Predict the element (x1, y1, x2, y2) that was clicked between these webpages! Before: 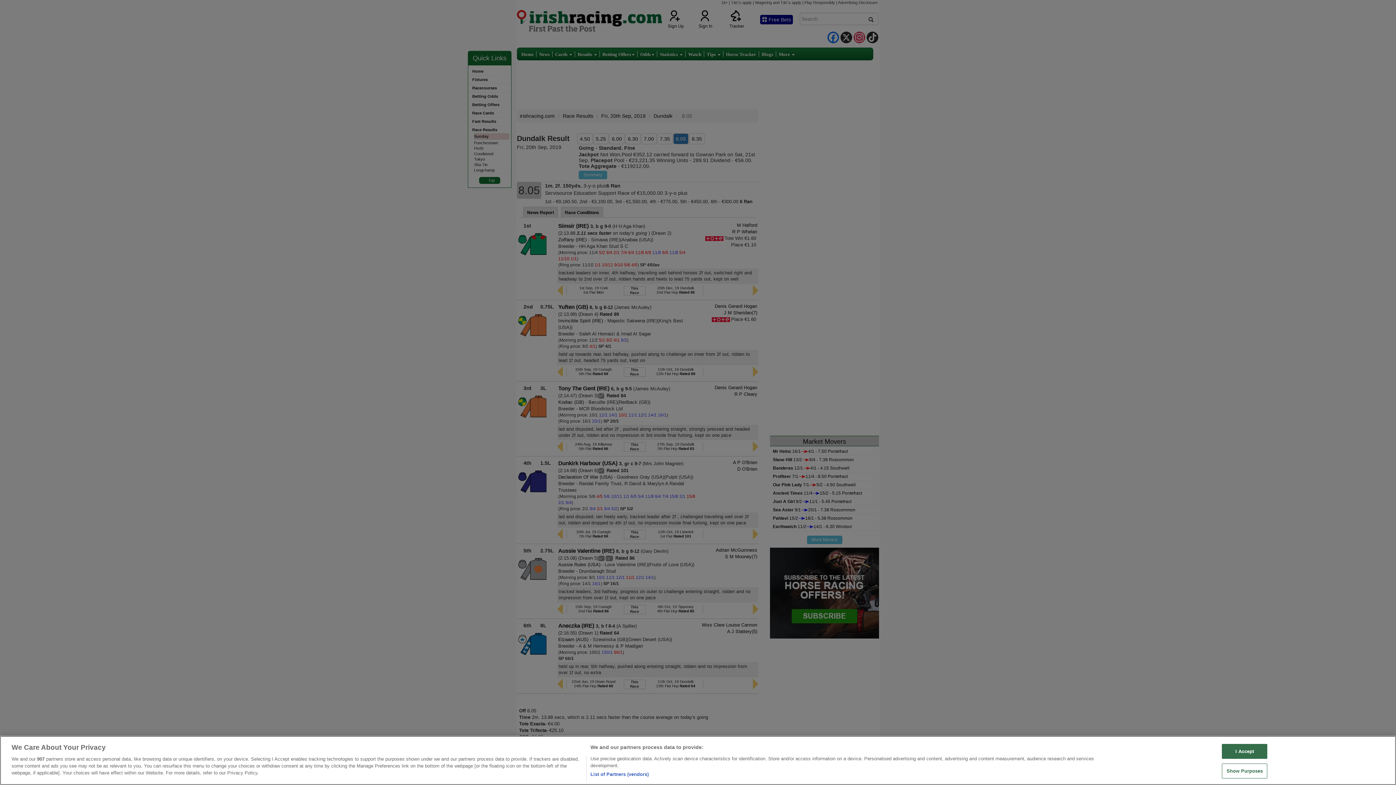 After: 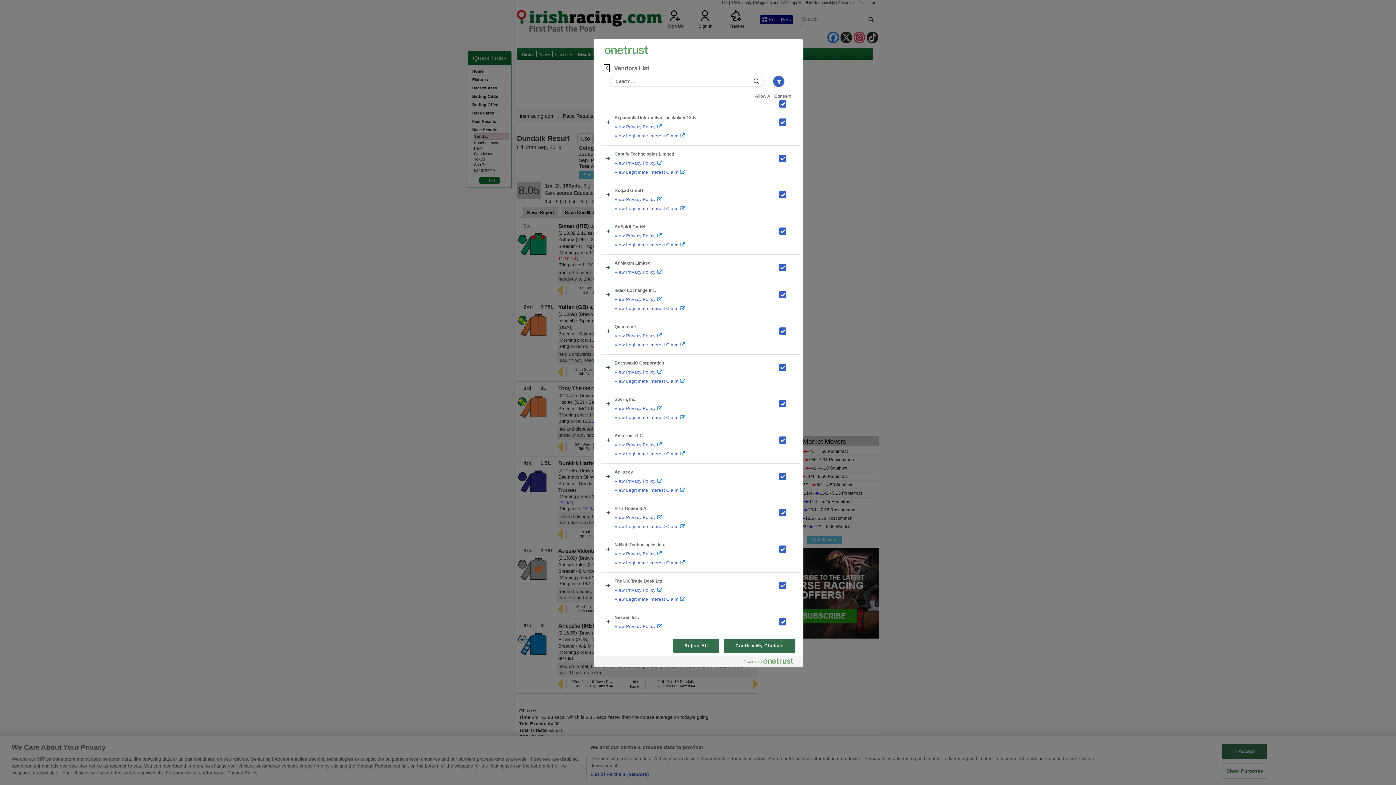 Action: bbox: (590, 771, 648, 778) label: List of Partners (vendors)